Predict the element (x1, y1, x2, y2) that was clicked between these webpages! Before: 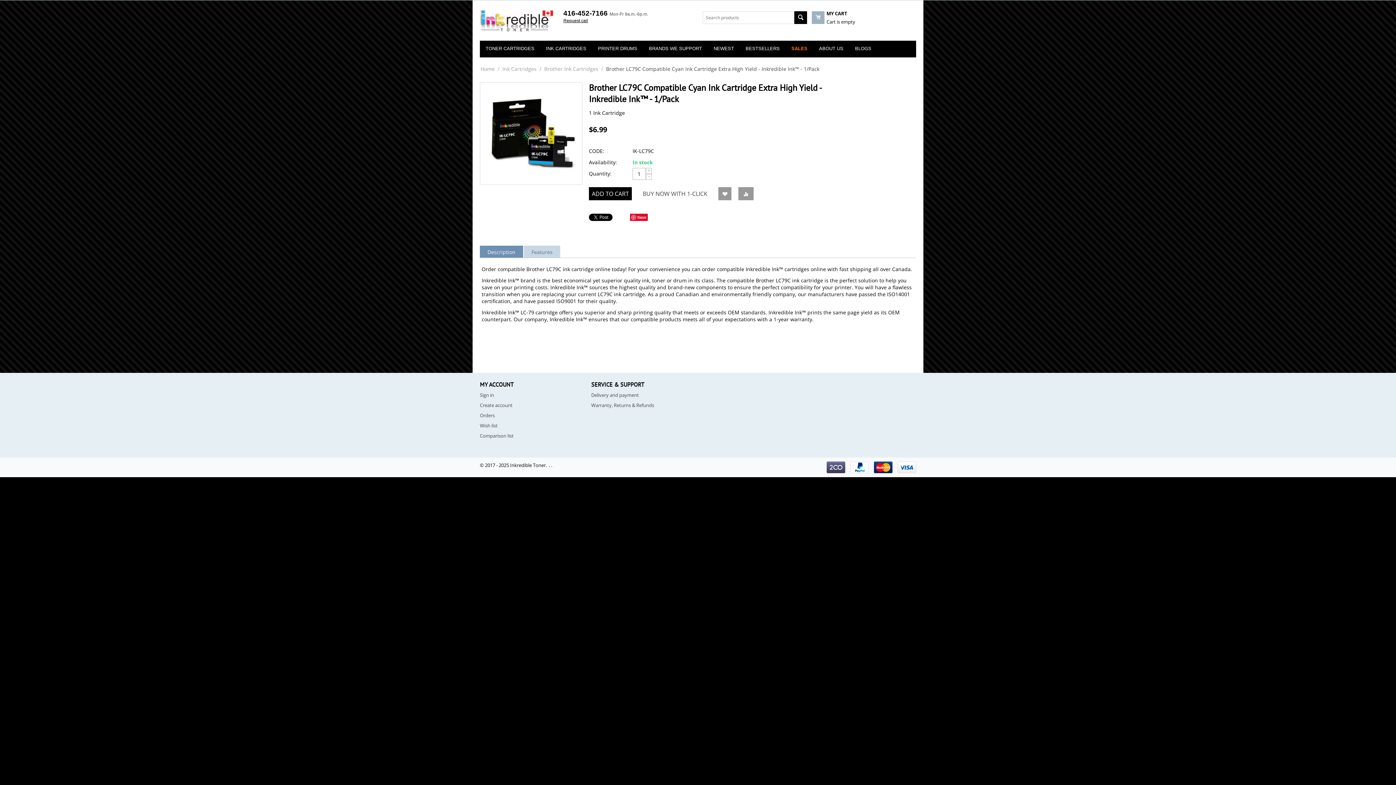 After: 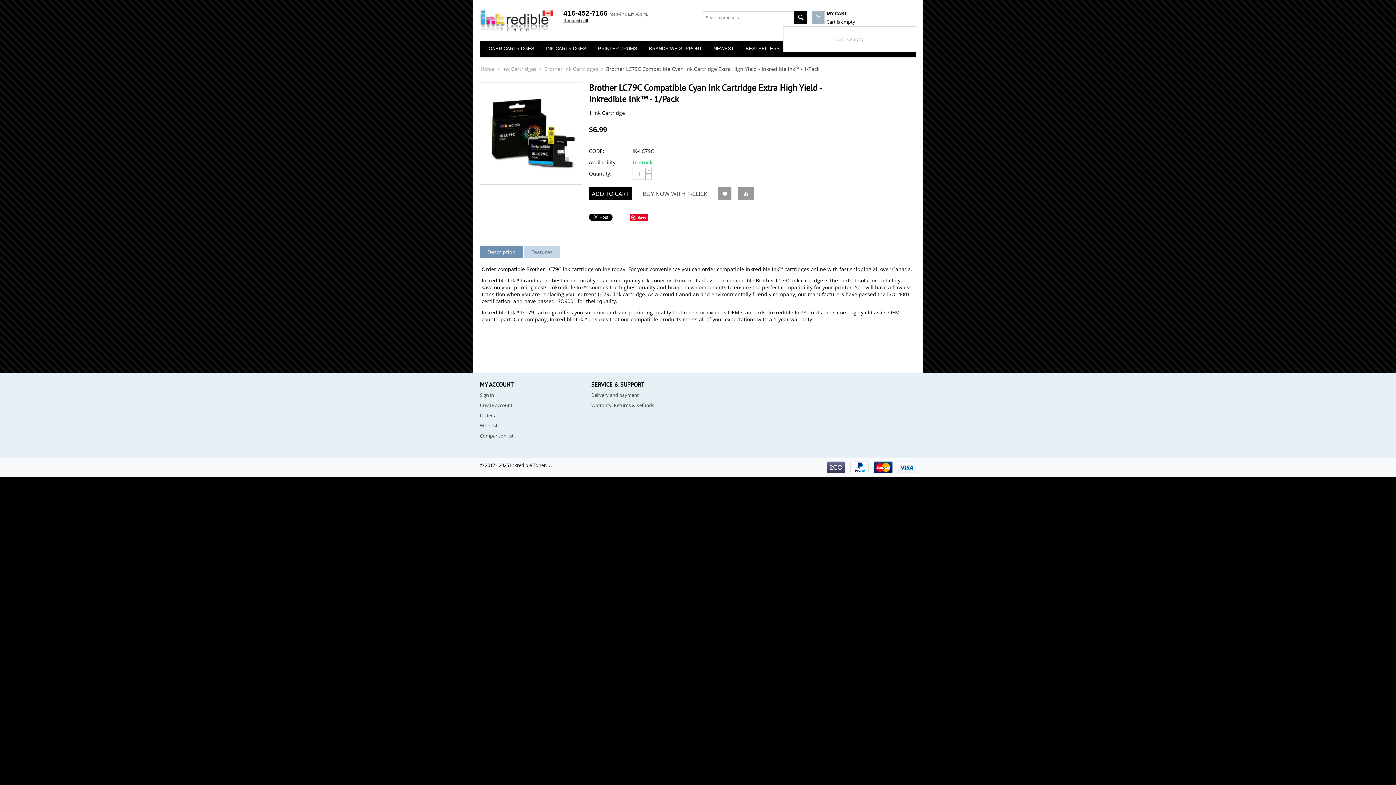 Action: label: MY CART
Cart is empty bbox: (824, 18, 855, 25)